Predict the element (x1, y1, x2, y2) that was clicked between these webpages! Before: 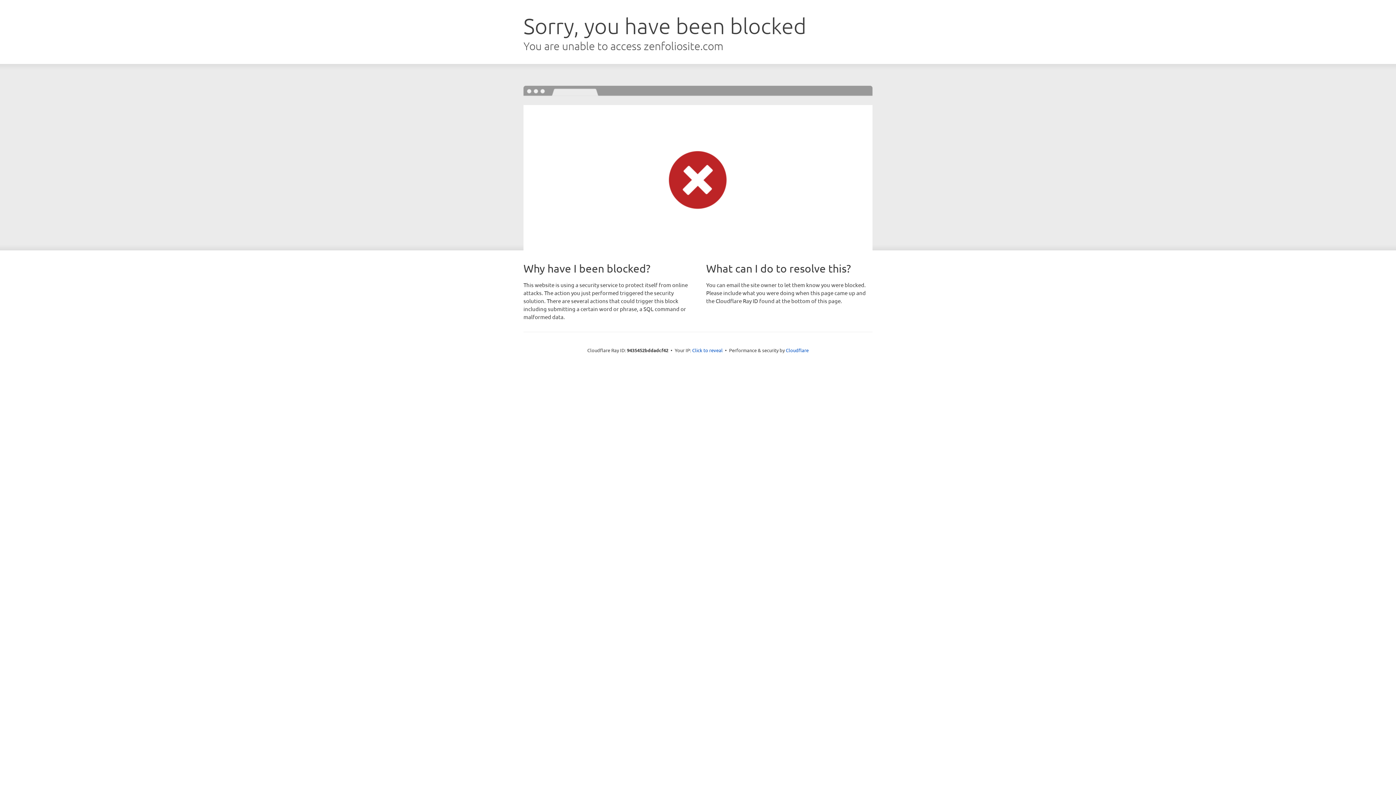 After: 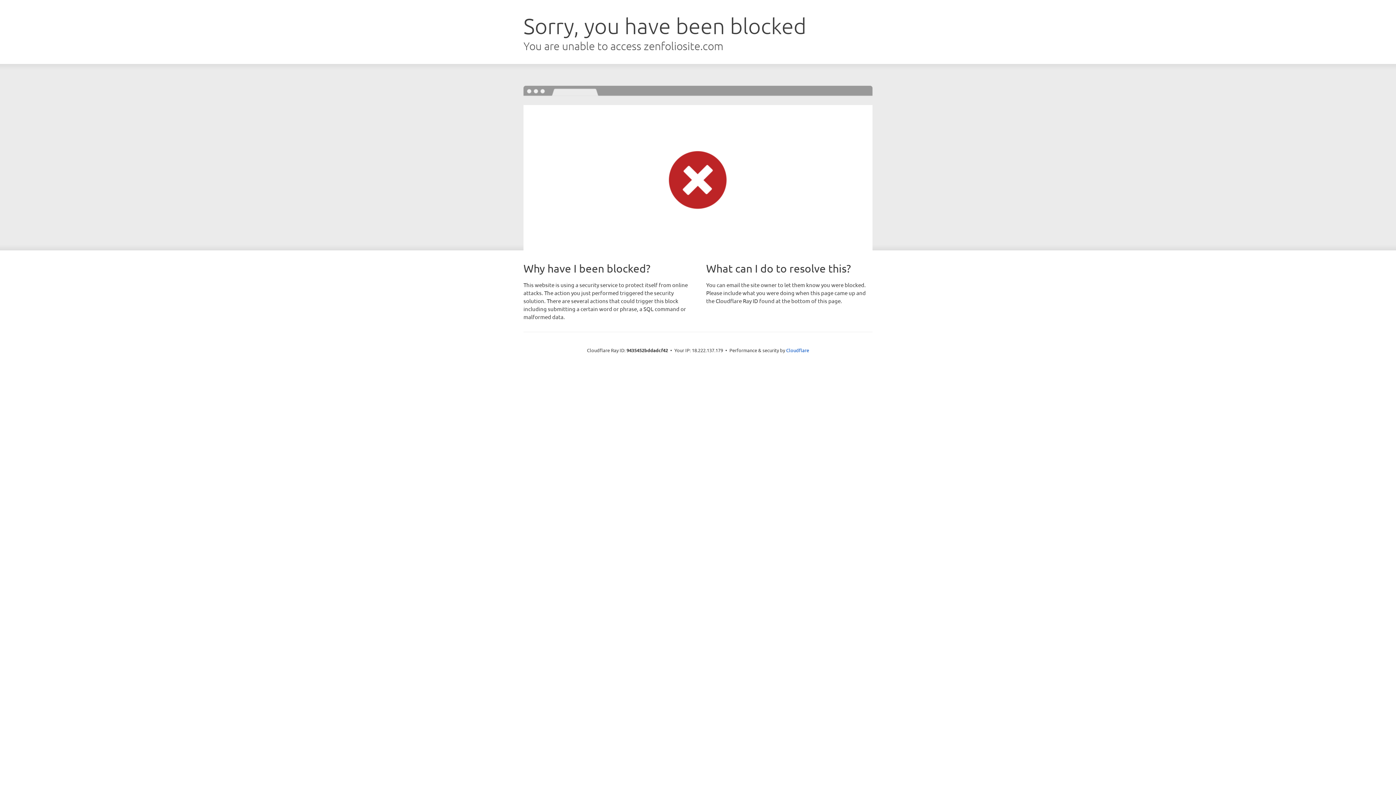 Action: bbox: (692, 346, 722, 353) label: Click to reveal